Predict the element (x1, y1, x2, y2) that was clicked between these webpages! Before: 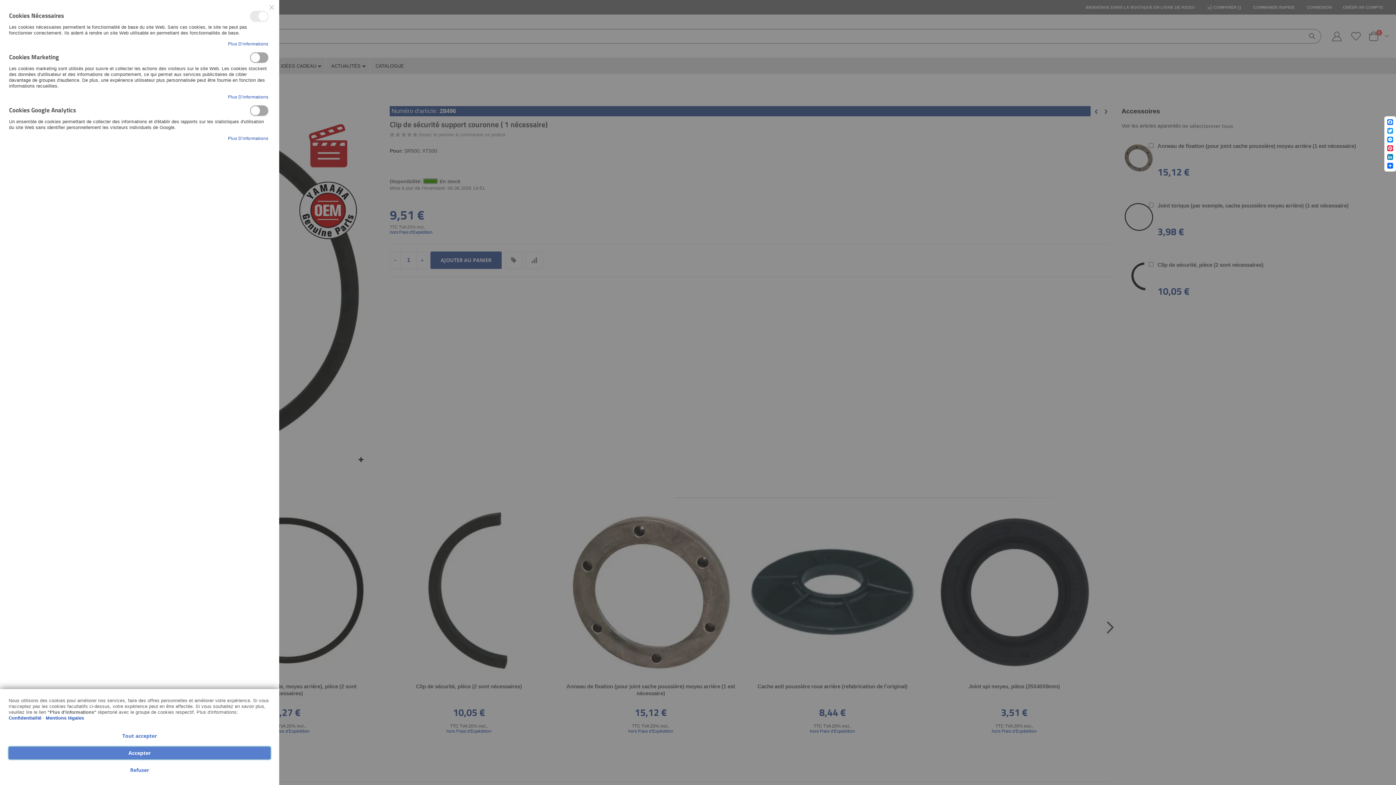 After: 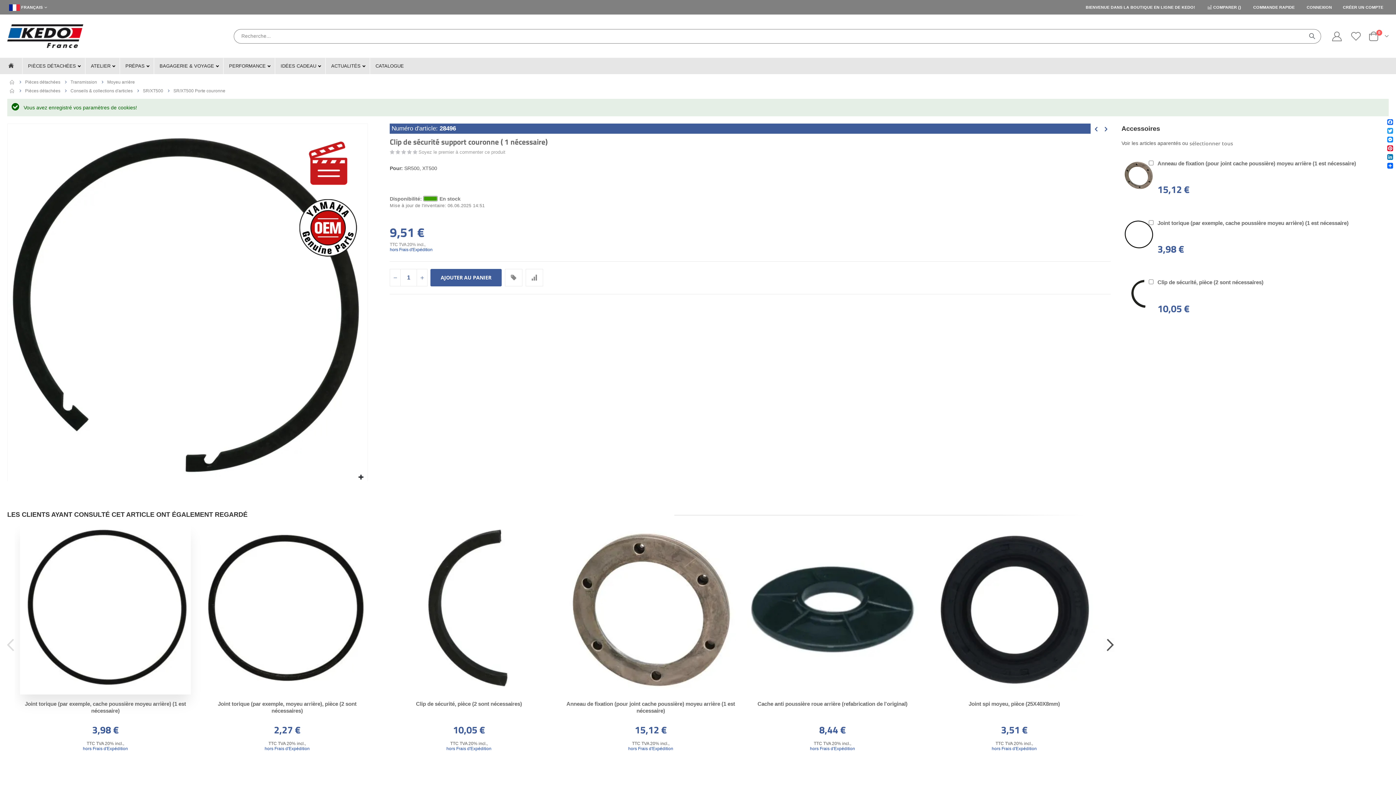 Action: label: Accepter bbox: (8, 747, 270, 759)